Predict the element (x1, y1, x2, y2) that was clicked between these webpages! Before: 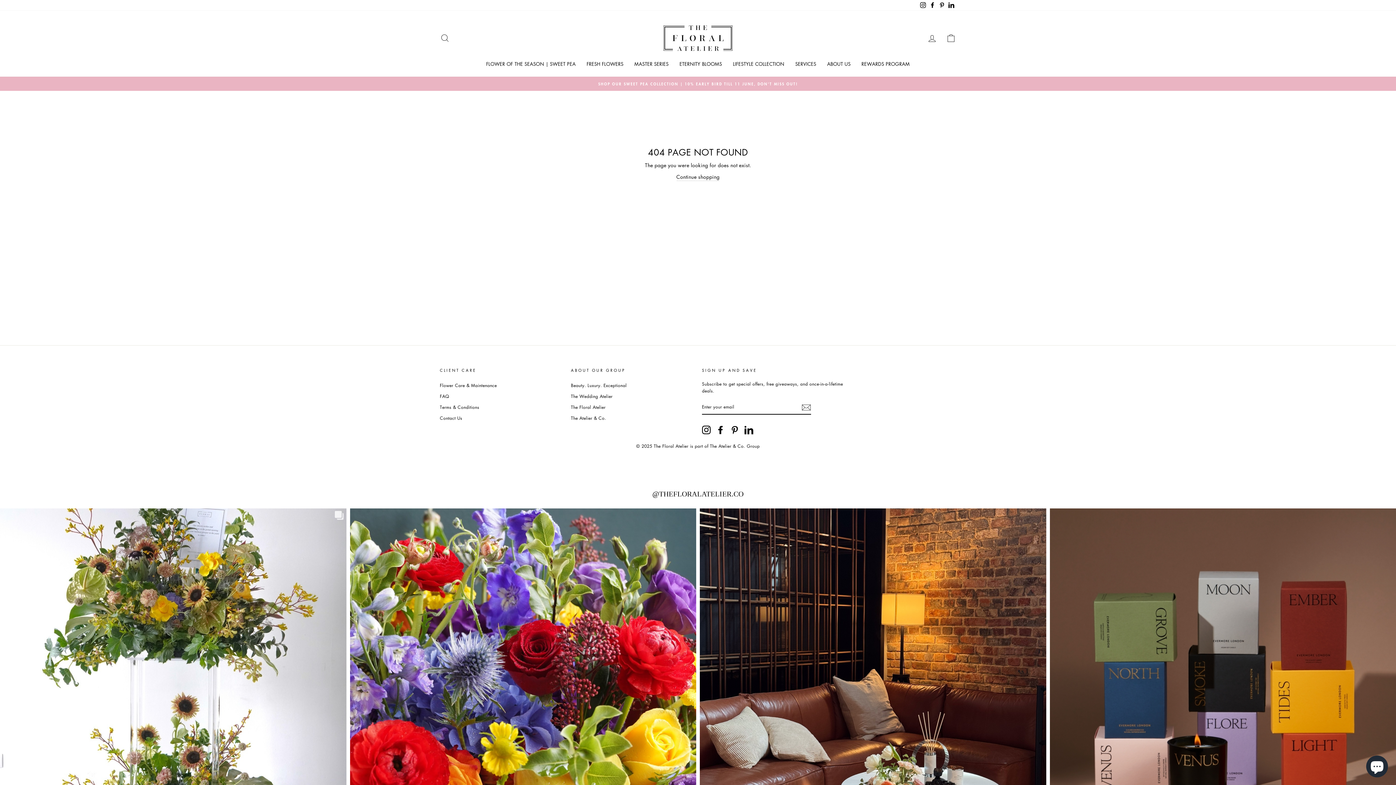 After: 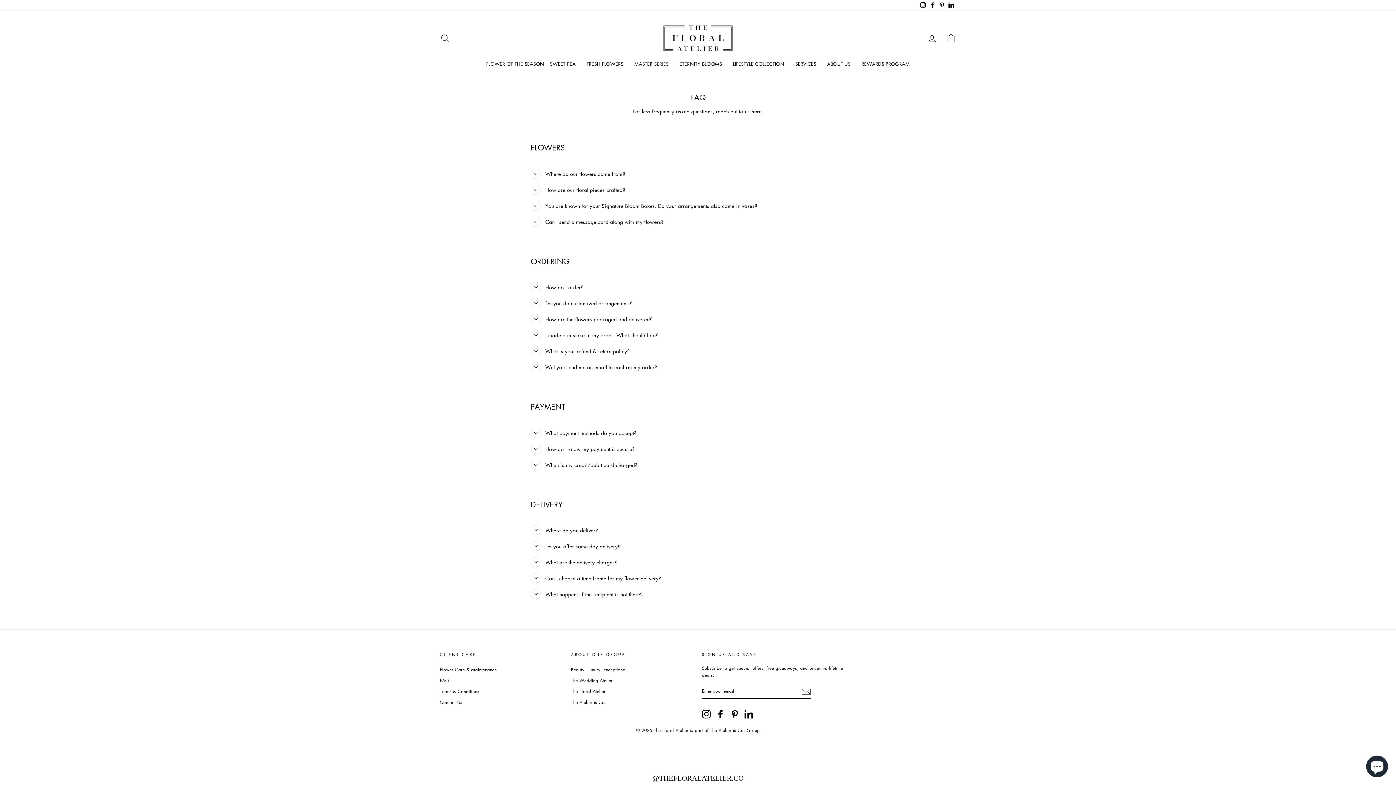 Action: bbox: (440, 391, 449, 401) label: FAQ